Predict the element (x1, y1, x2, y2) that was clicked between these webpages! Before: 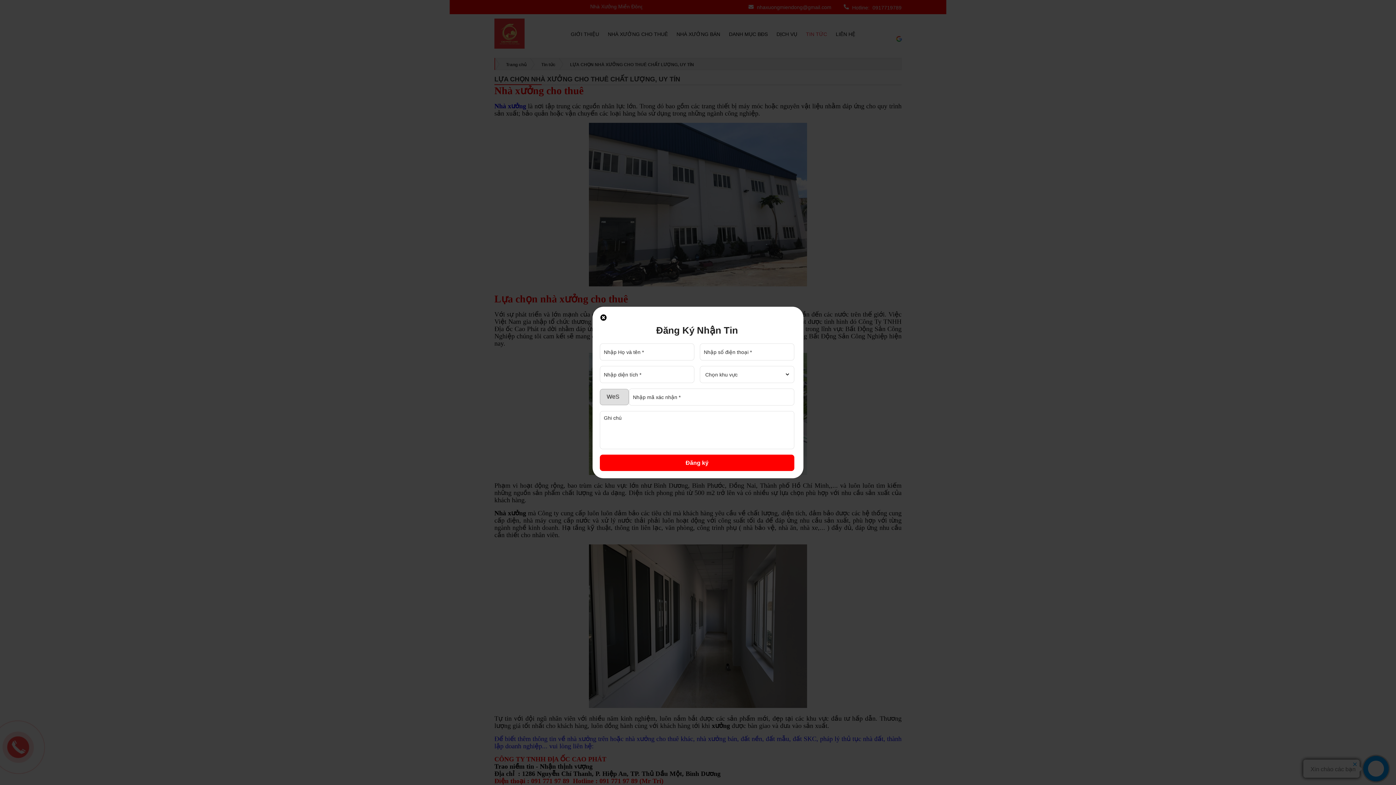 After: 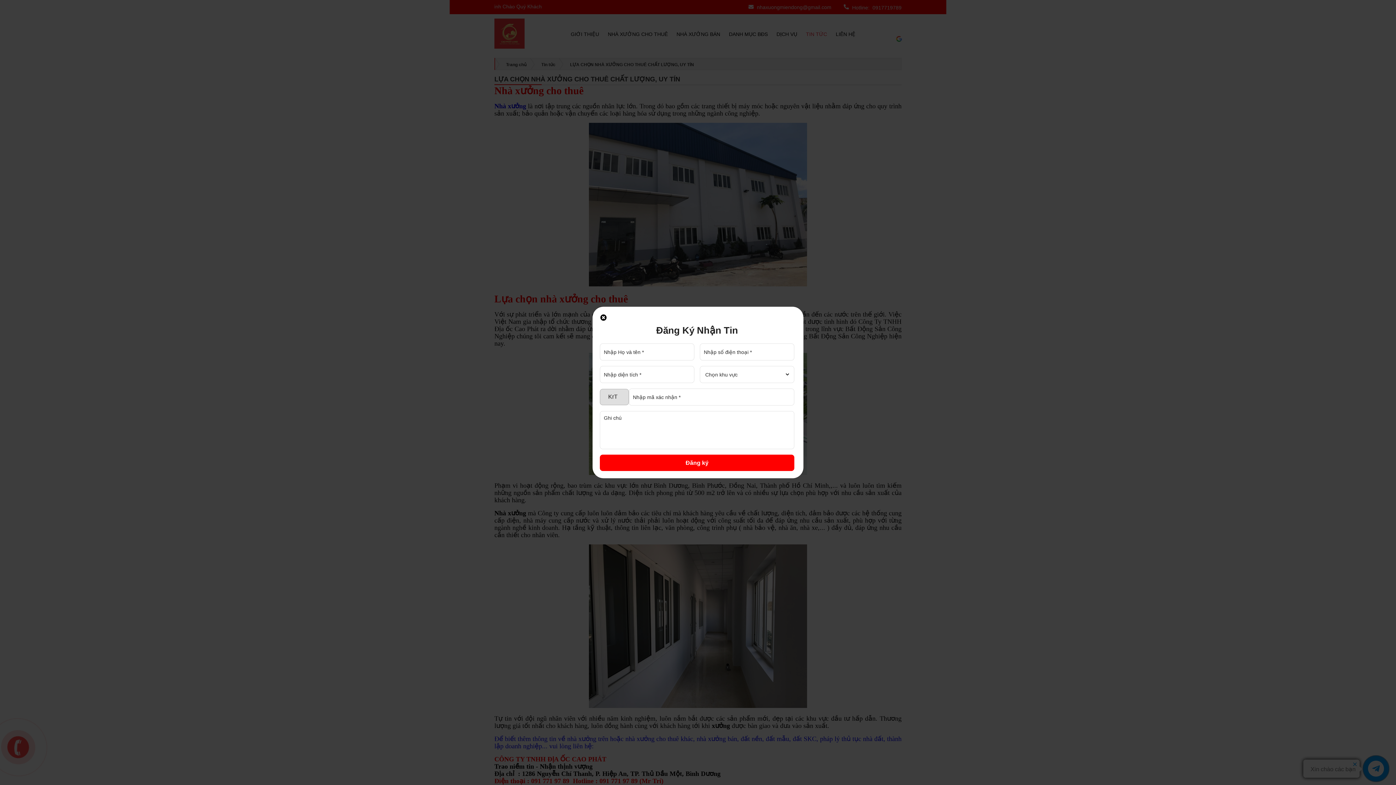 Action: bbox: (600, 454, 794, 471) label: Đăng ký